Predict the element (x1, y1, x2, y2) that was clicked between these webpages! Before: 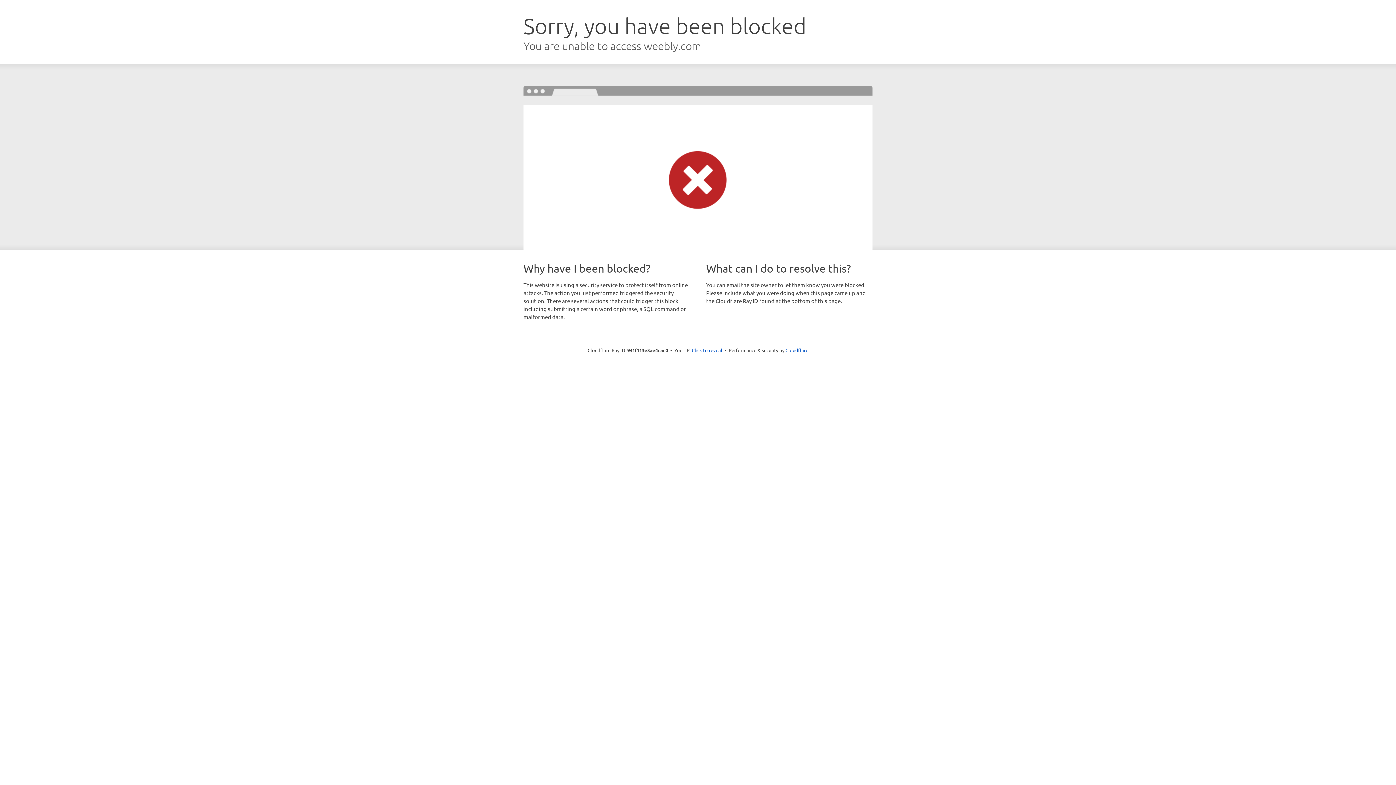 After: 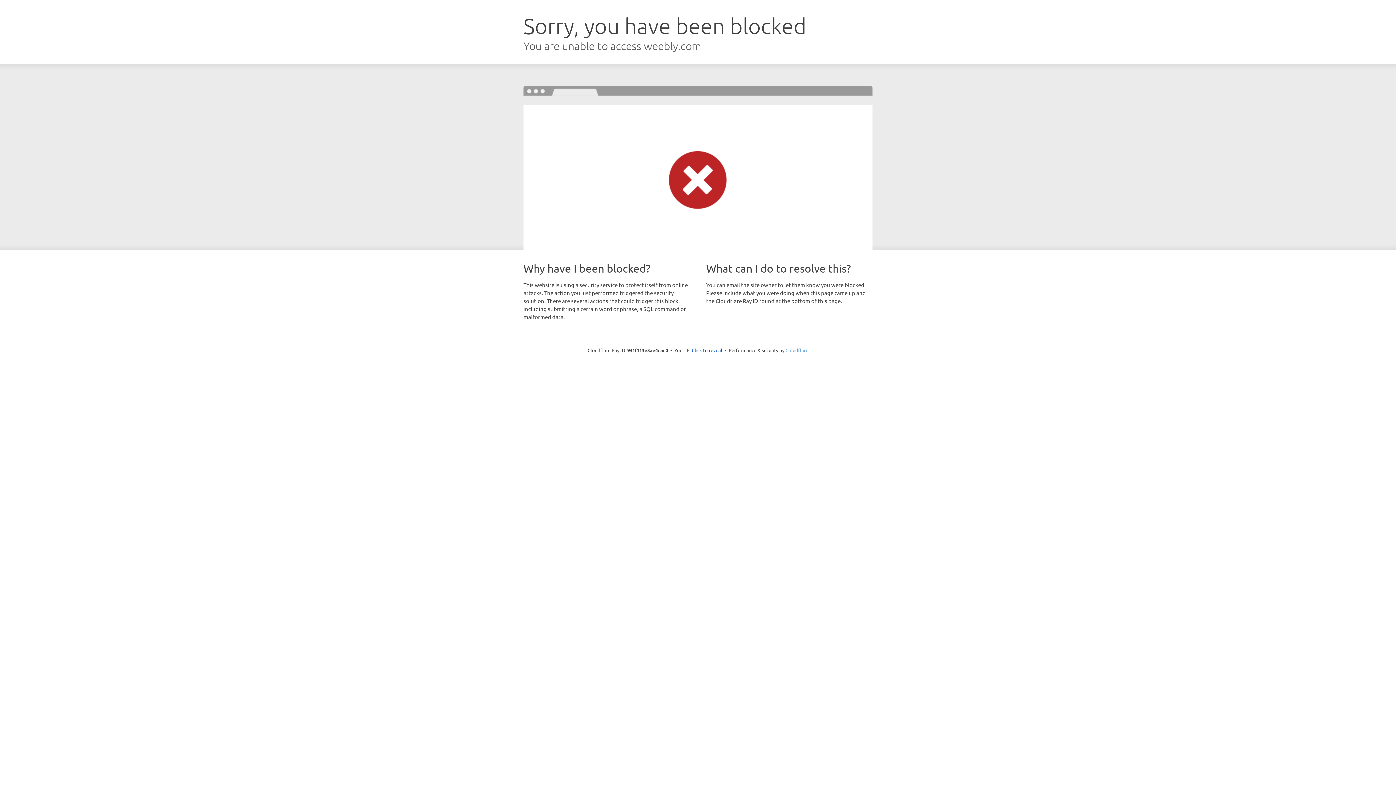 Action: label: Cloudflare bbox: (785, 347, 808, 353)